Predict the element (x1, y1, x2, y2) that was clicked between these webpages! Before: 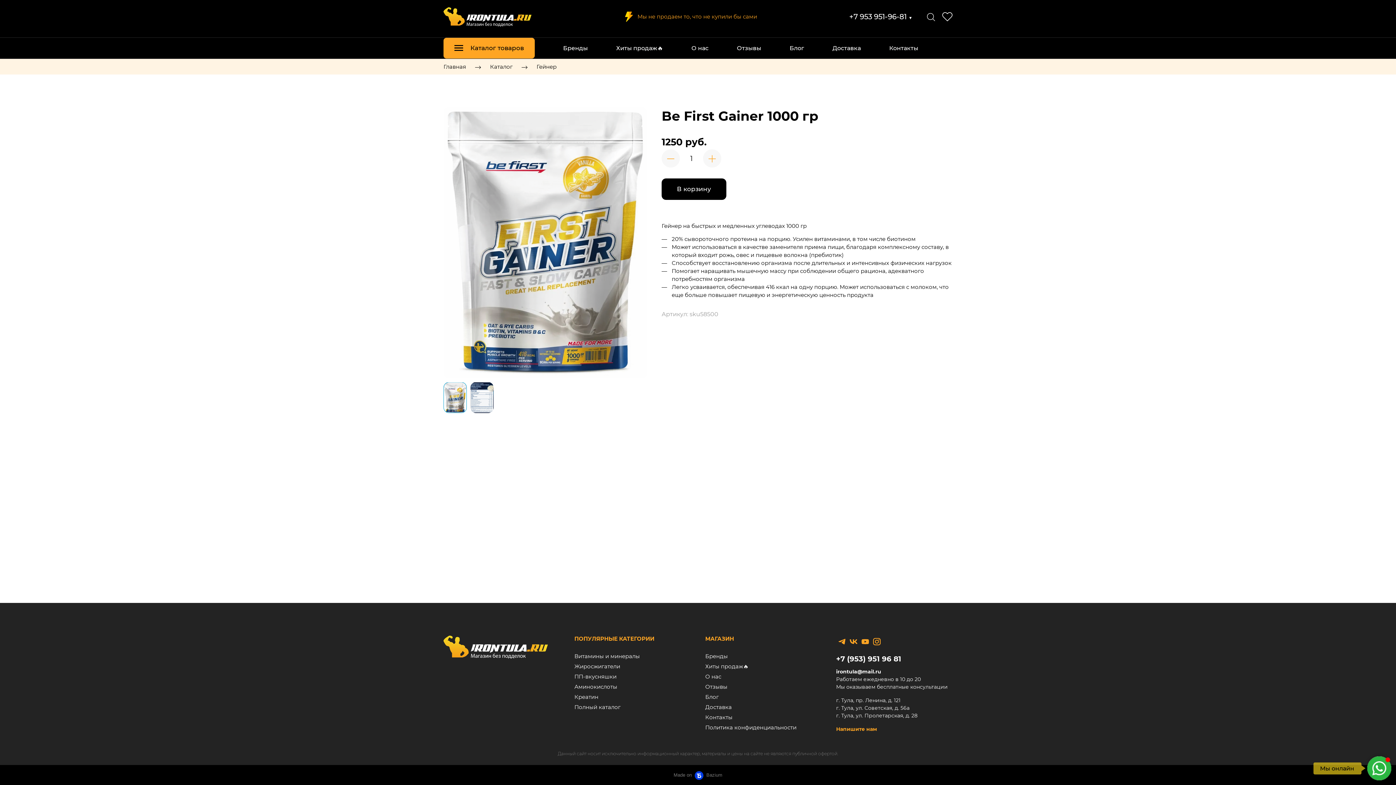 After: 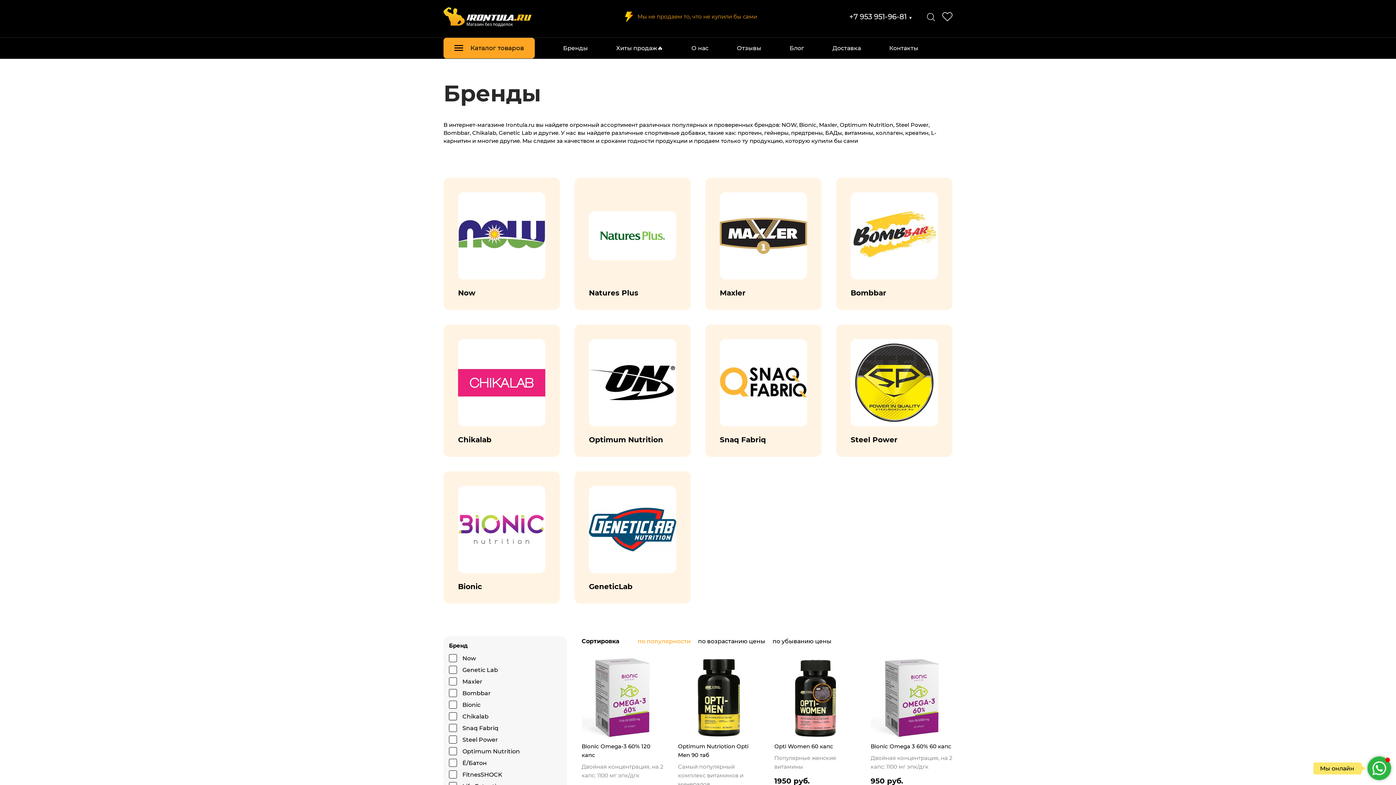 Action: label: Бренды bbox: (705, 653, 728, 660)